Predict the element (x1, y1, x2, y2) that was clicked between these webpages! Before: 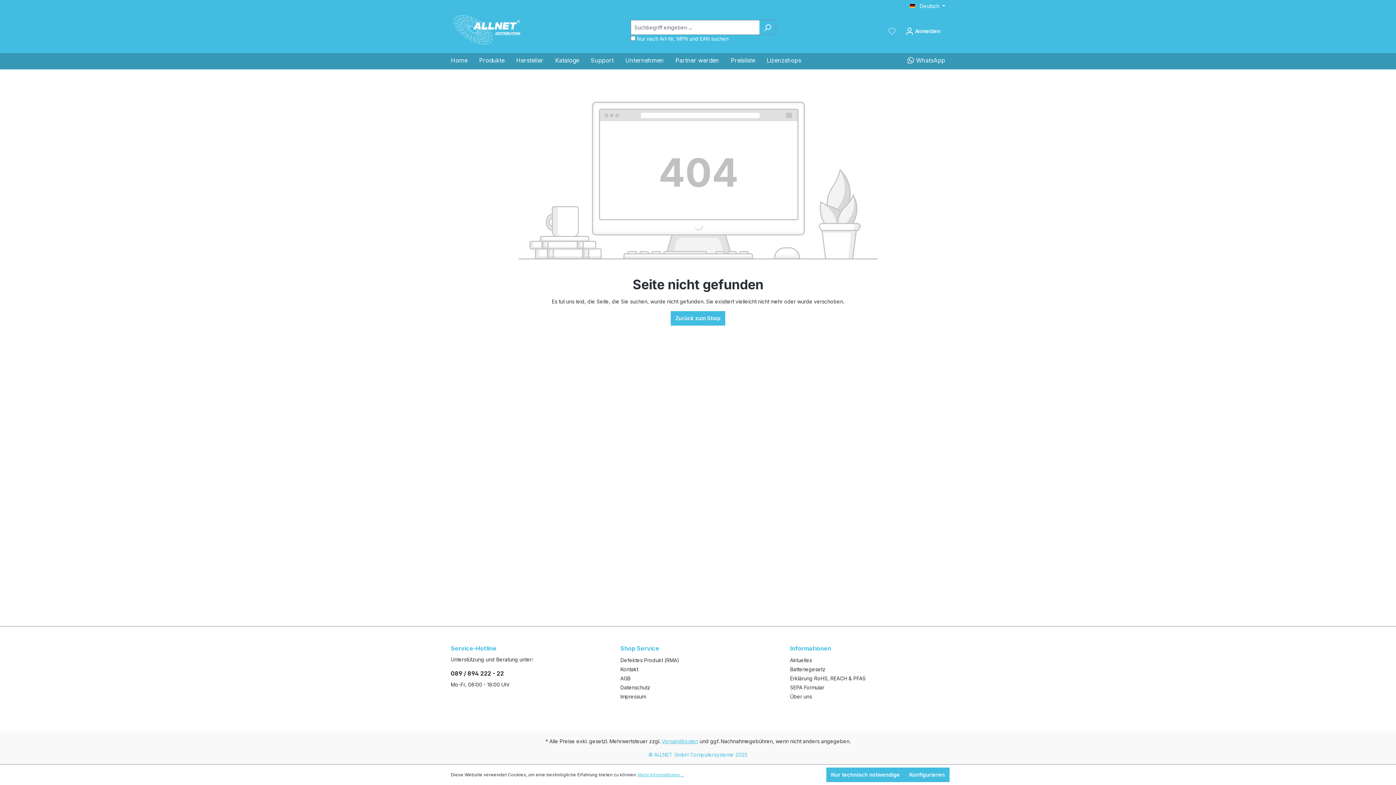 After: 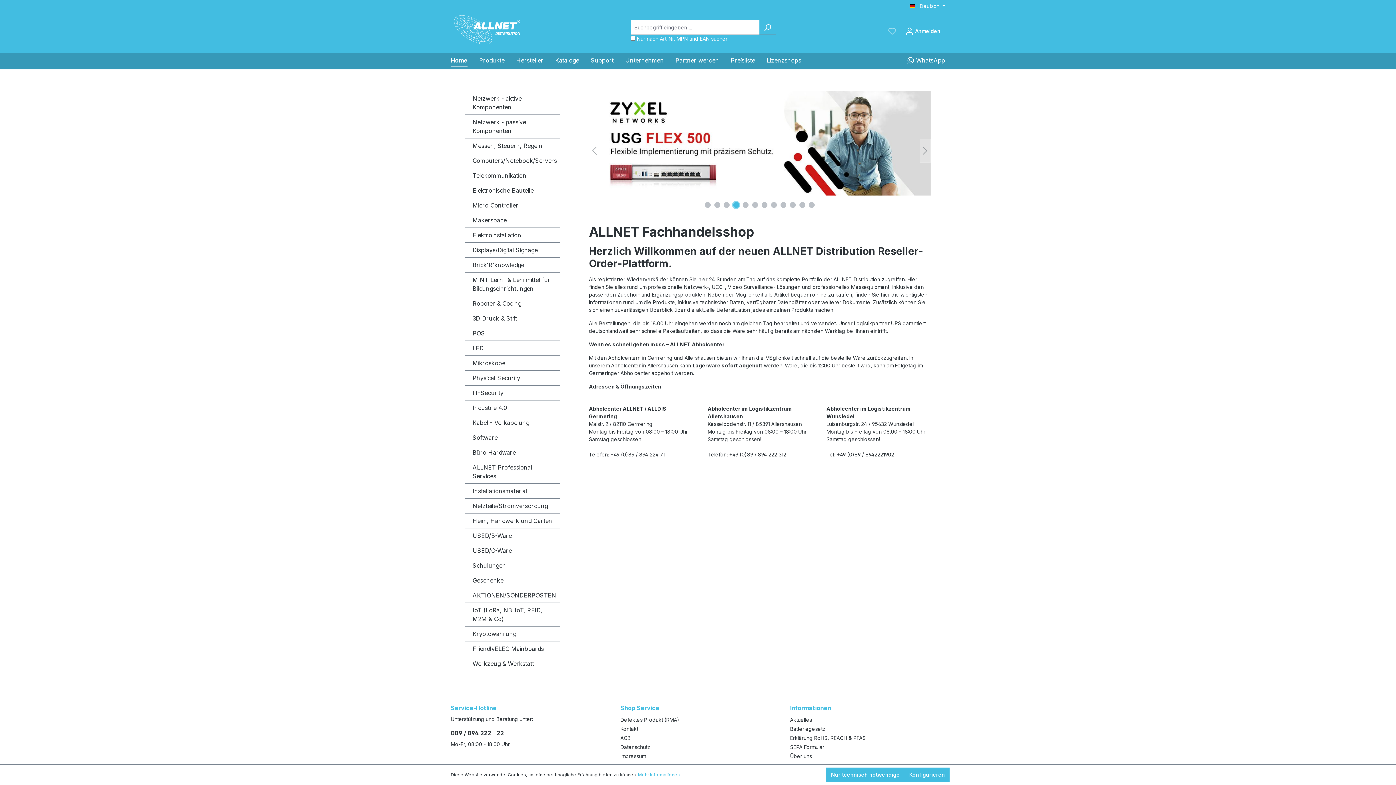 Action: label: Home bbox: (450, 53, 479, 69)